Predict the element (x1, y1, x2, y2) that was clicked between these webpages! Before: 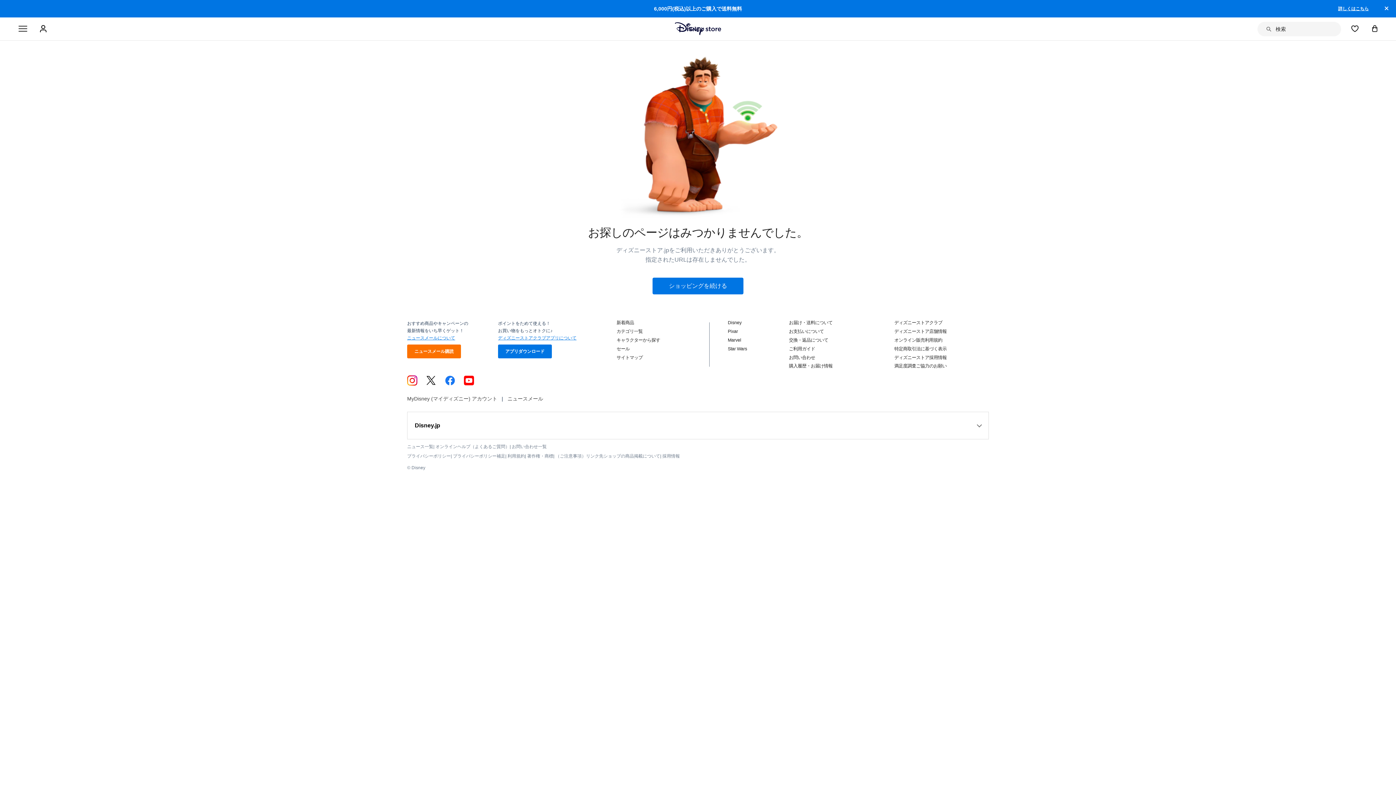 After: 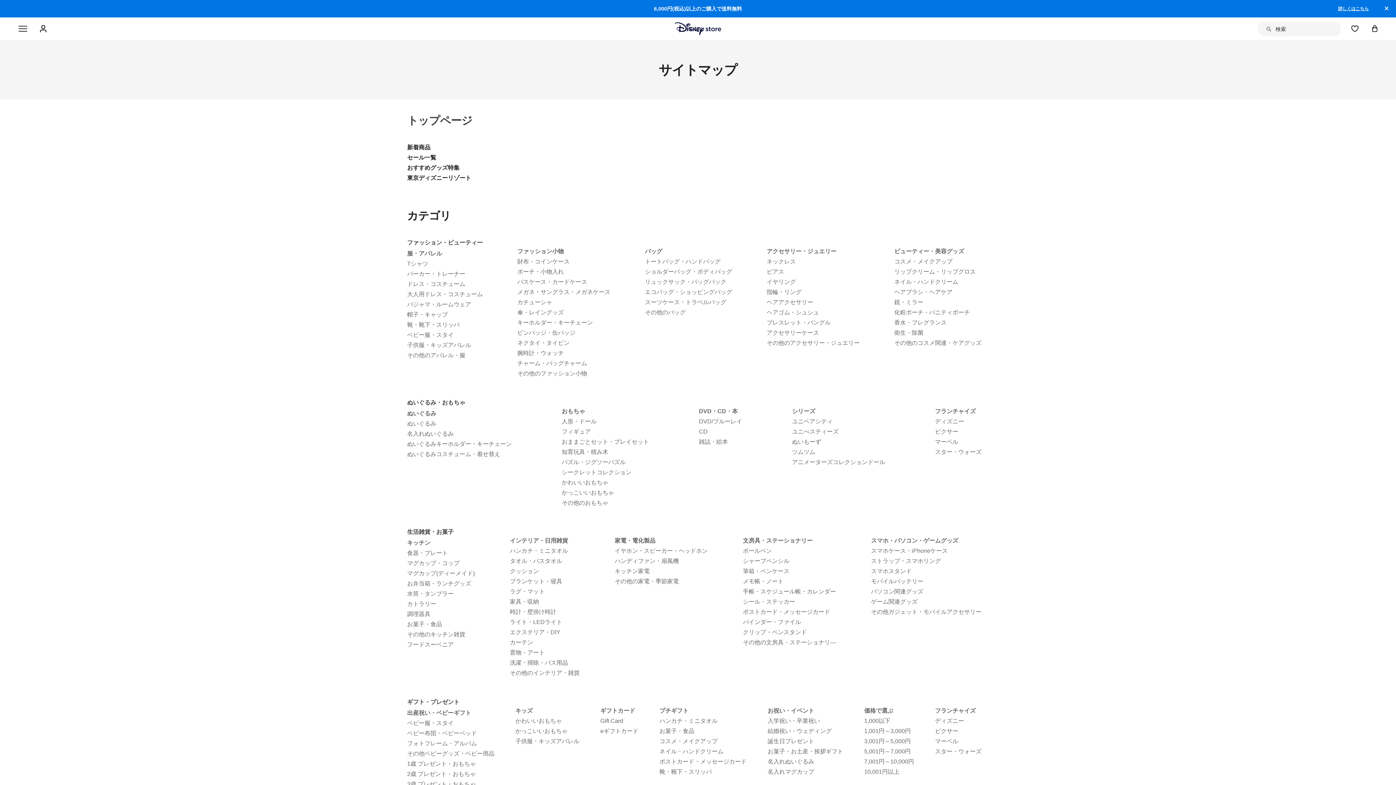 Action: label: サイトマップ bbox: (616, 355, 642, 360)